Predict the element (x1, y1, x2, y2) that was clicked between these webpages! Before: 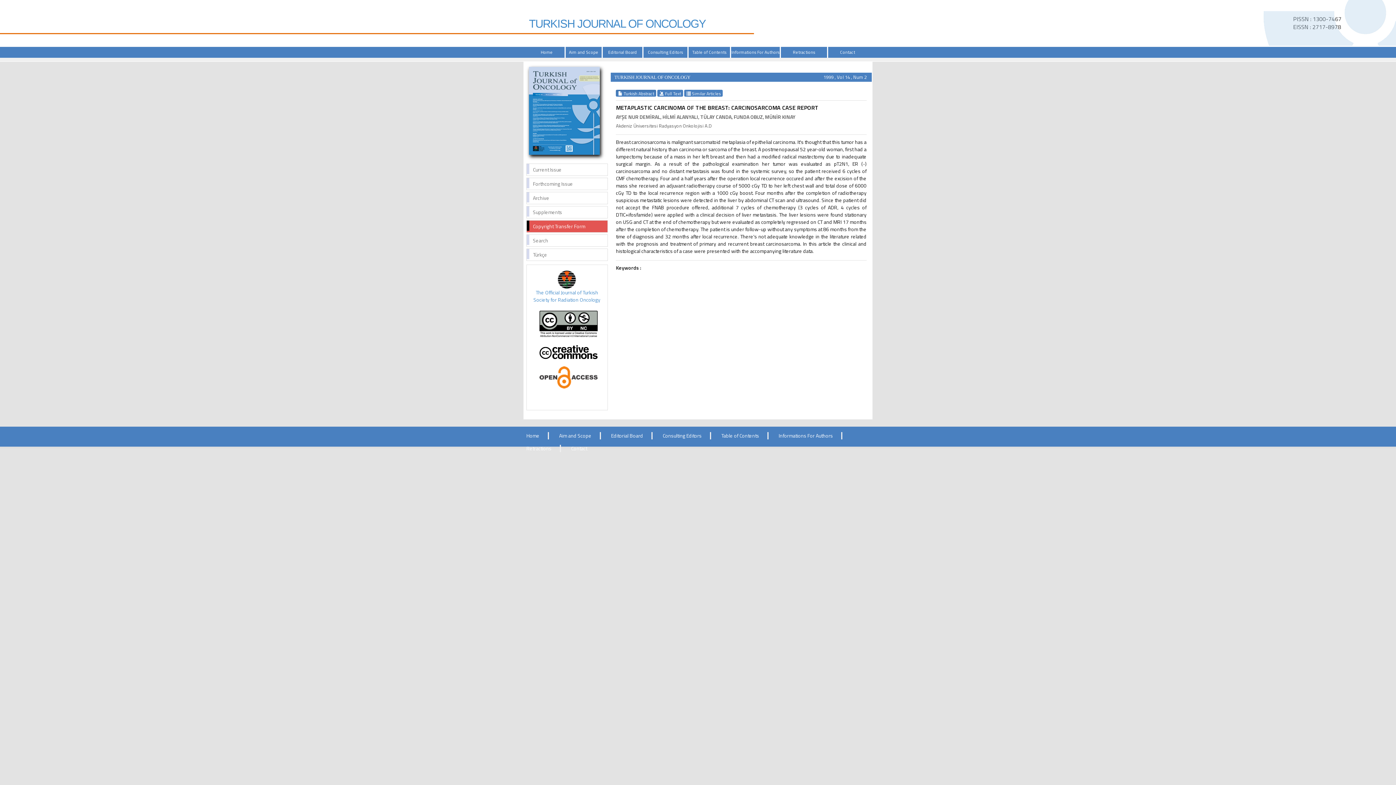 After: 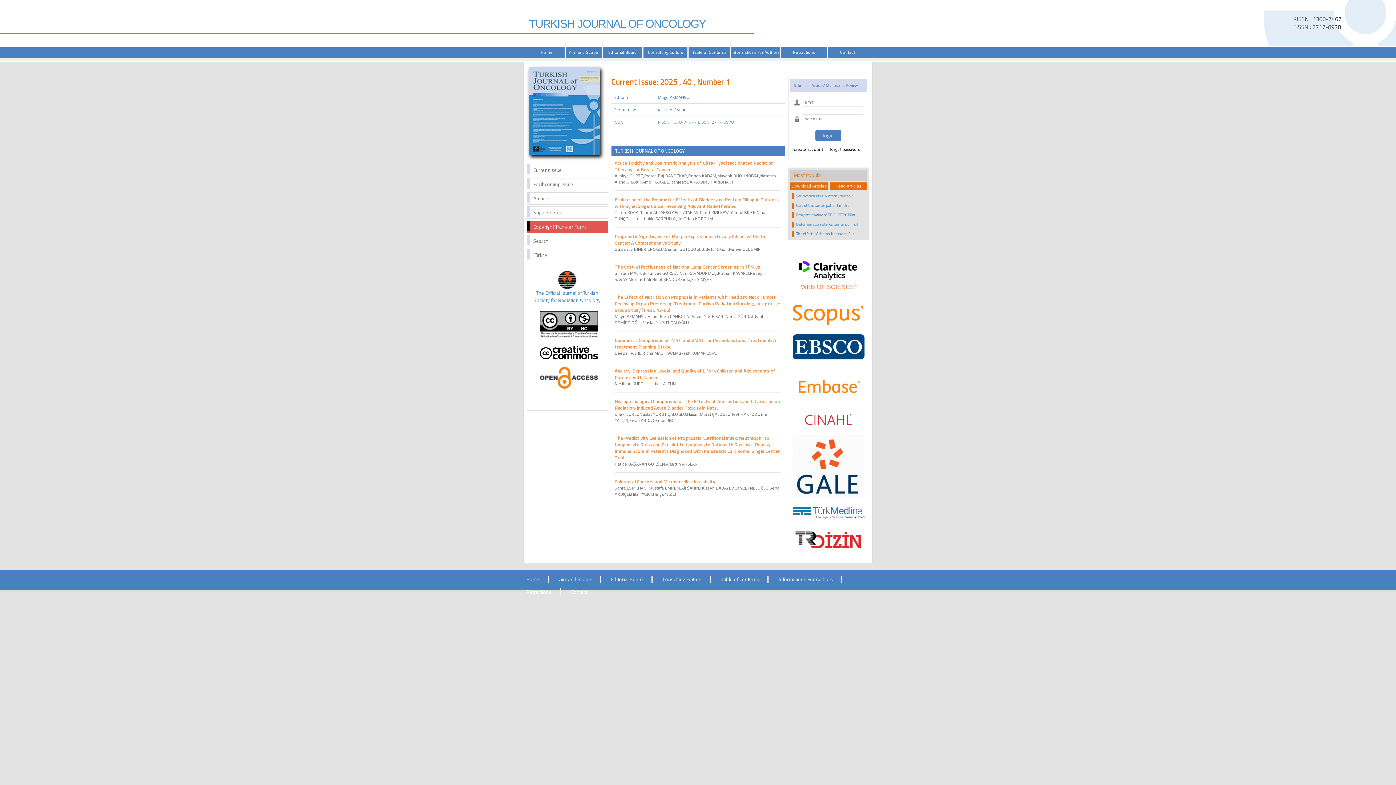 Action: bbox: (526, 432, 539, 439) label: Home